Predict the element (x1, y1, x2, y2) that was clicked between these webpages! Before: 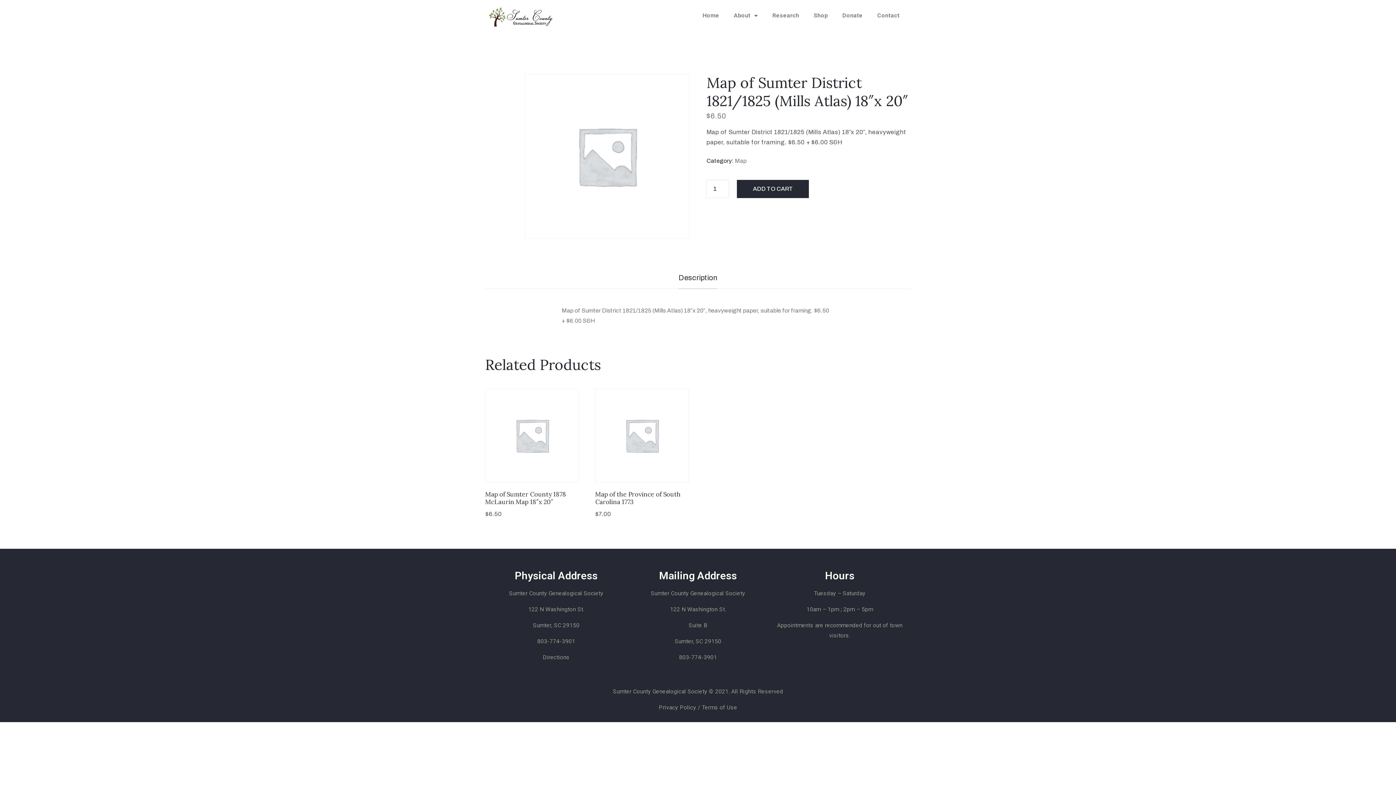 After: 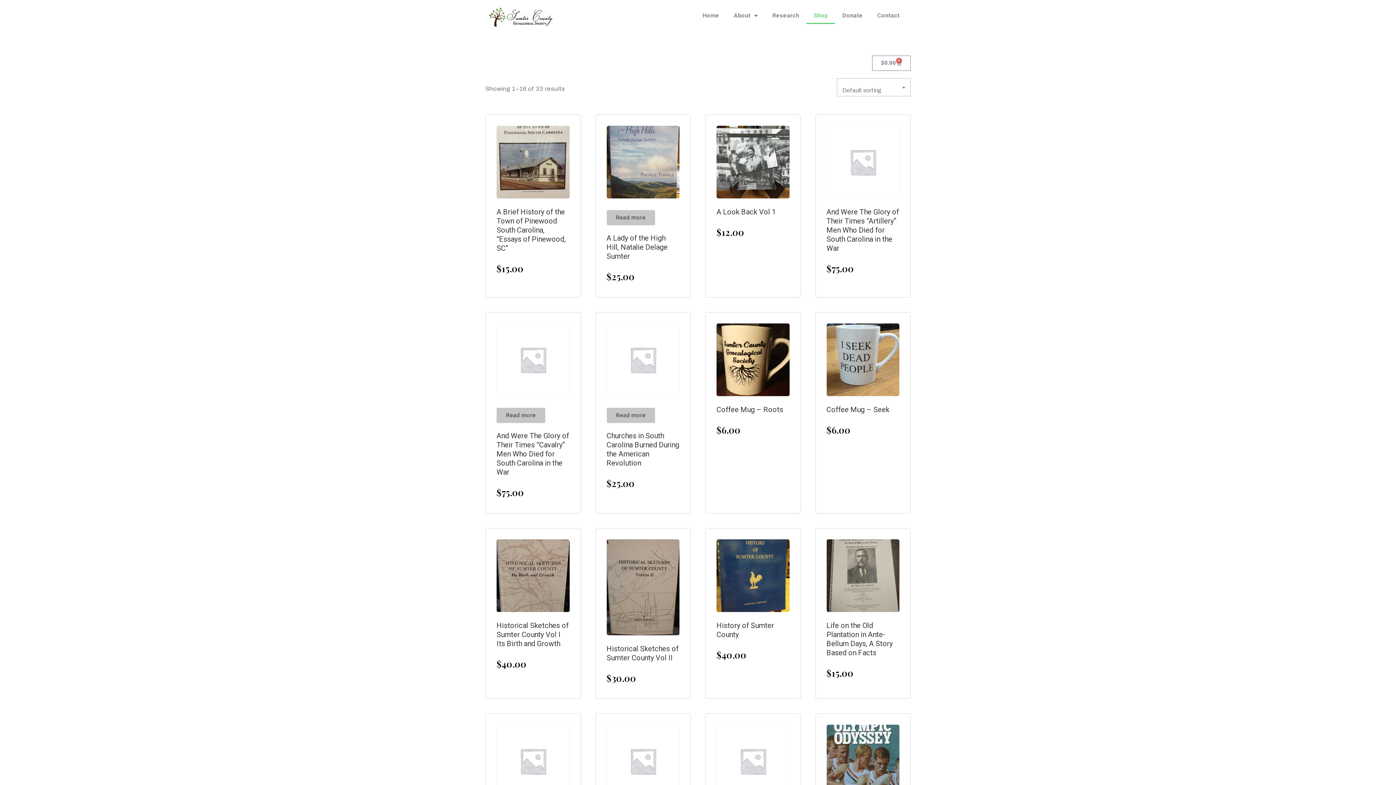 Action: bbox: (806, 7, 835, 24) label: Shop